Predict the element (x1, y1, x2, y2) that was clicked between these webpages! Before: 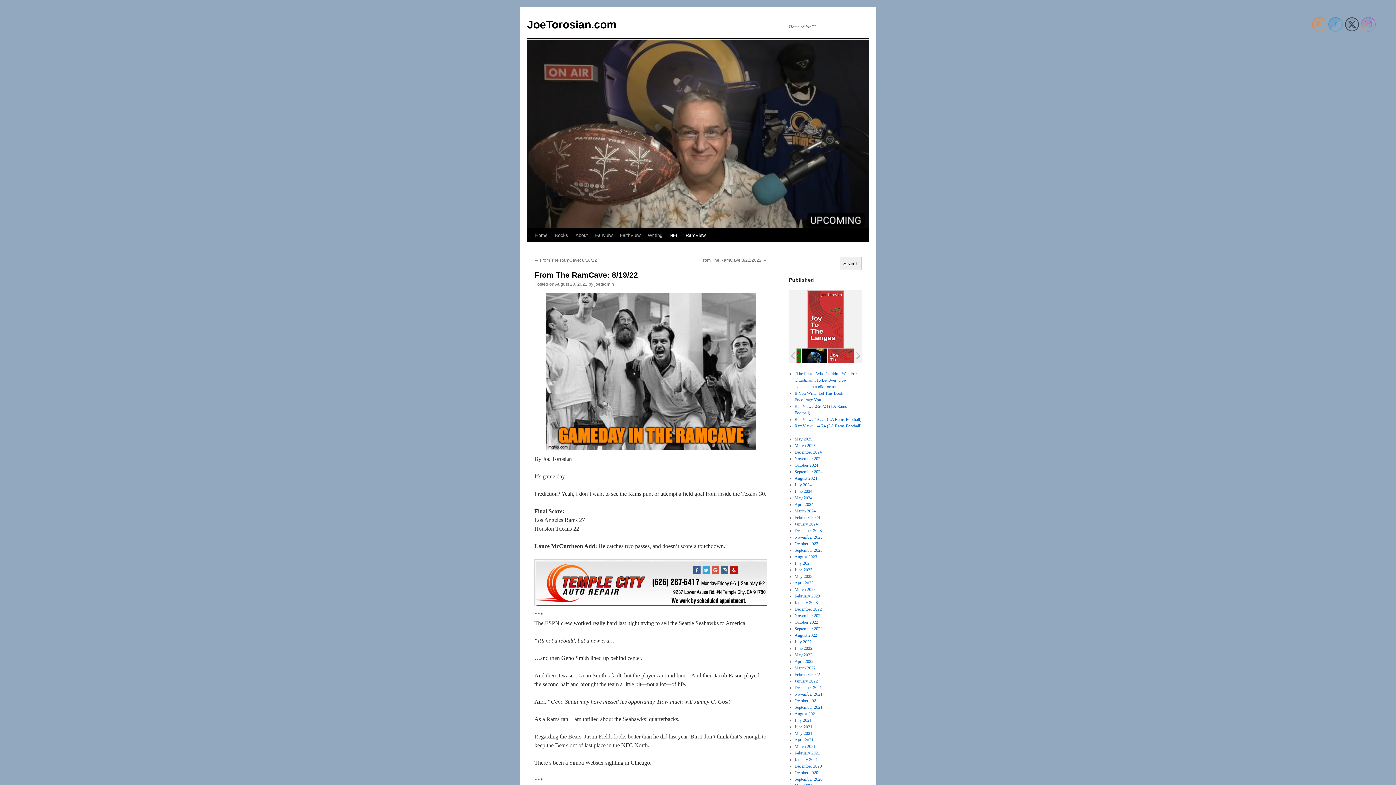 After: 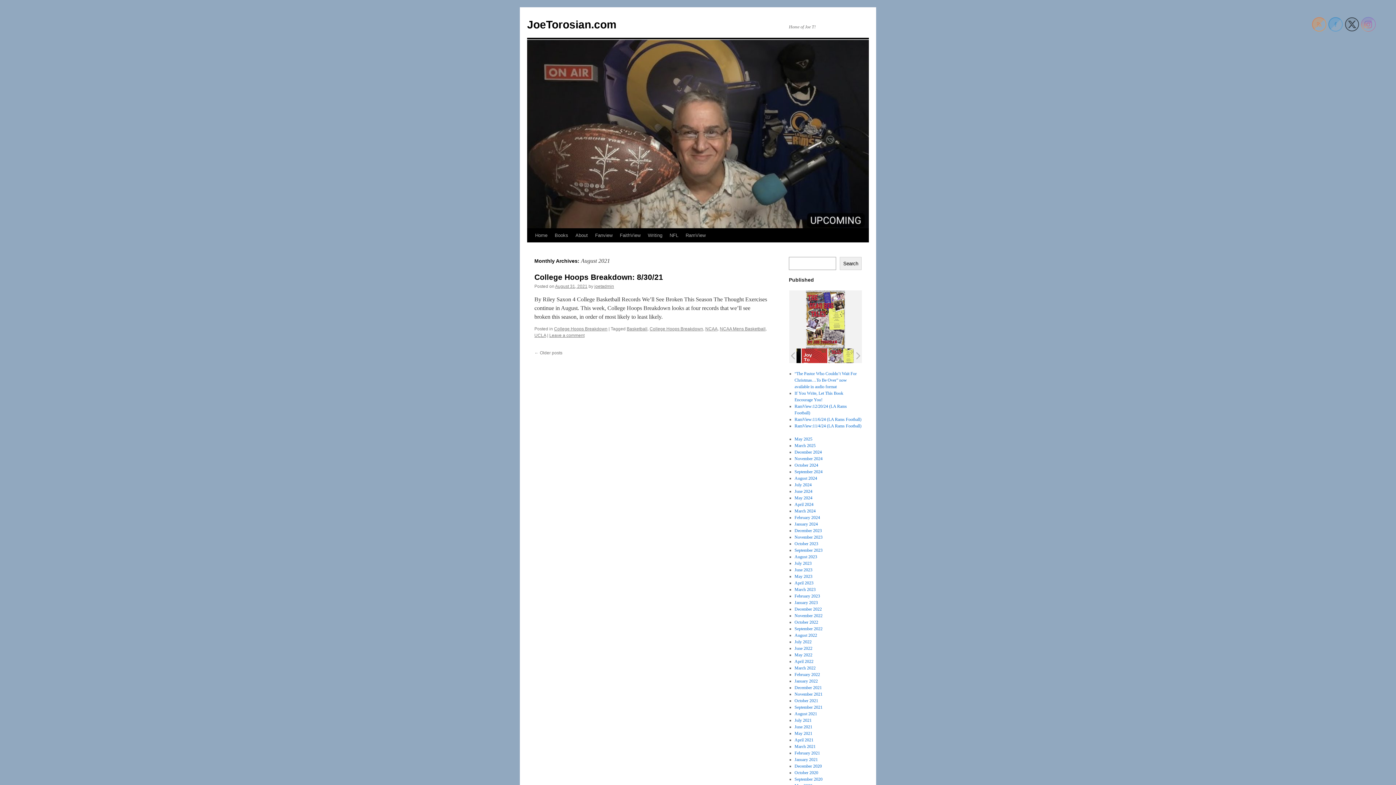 Action: bbox: (794, 711, 817, 716) label: August 2021